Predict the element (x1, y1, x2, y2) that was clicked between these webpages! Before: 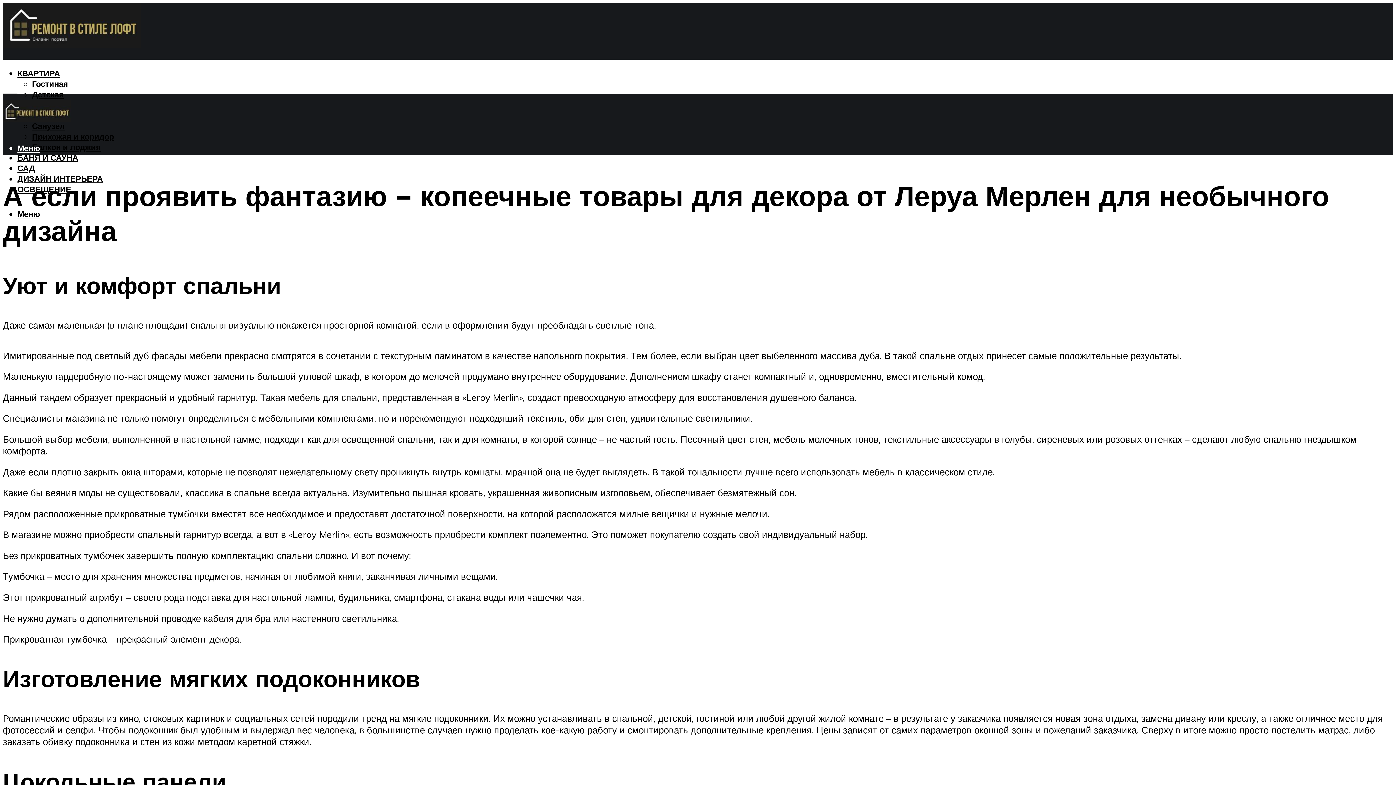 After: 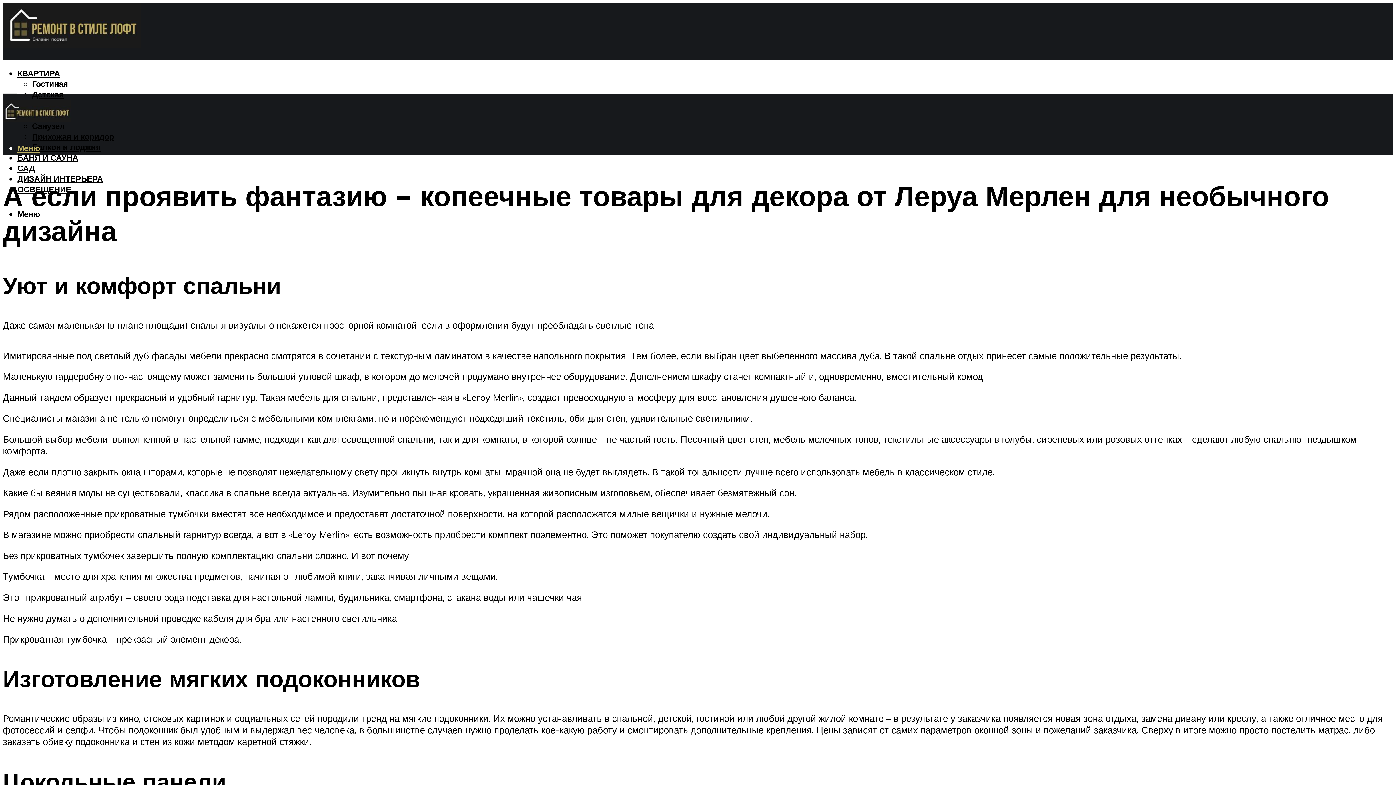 Action: label: Меню bbox: (17, 142, 40, 153)